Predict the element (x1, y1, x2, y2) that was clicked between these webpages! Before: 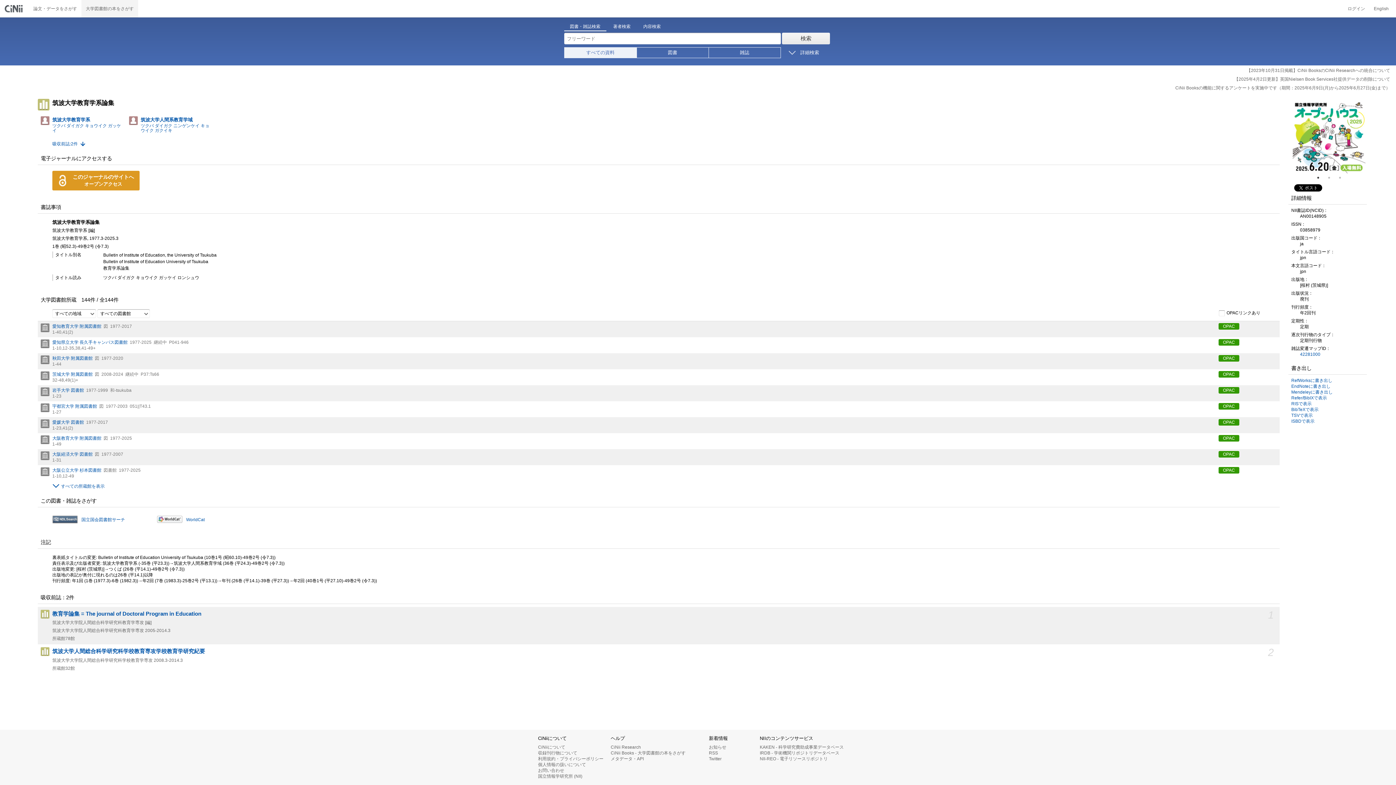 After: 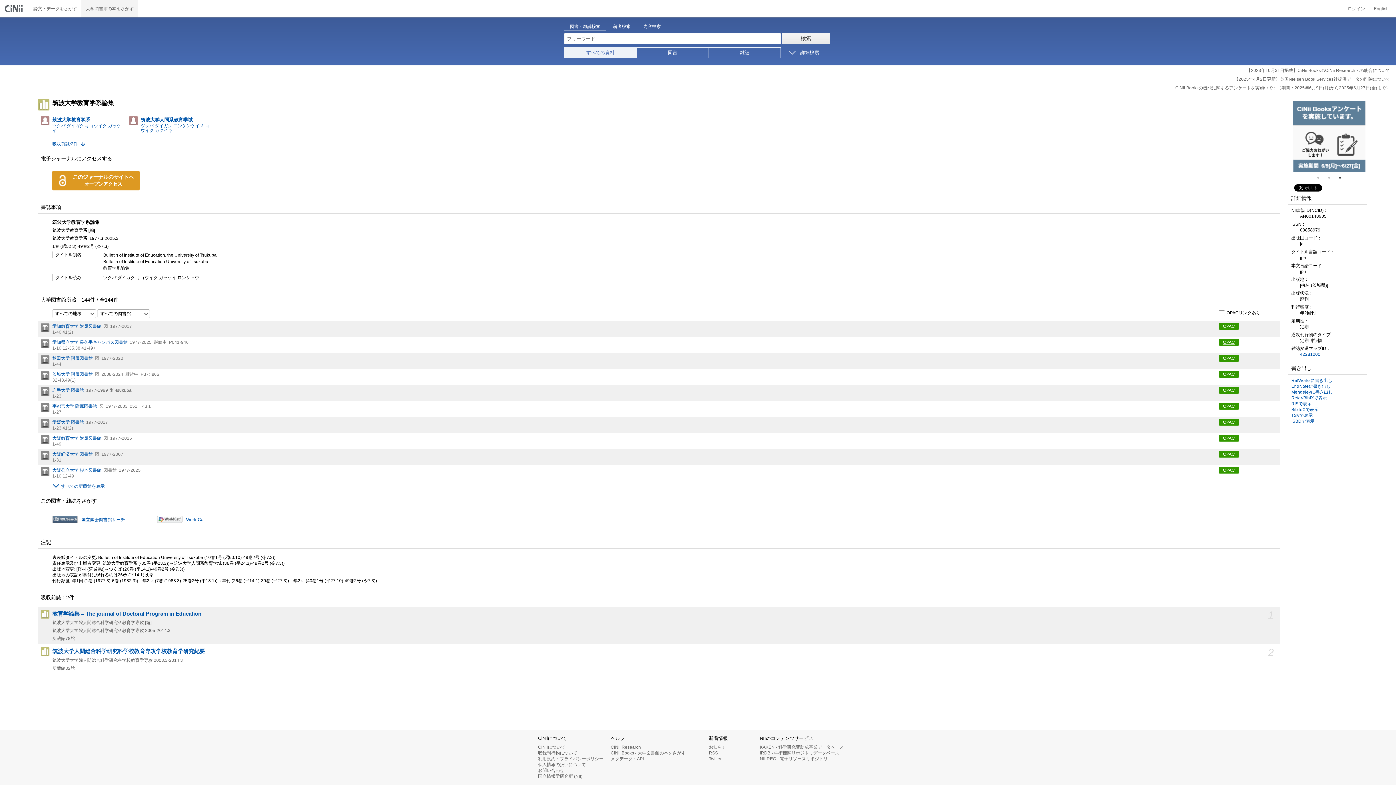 Action: bbox: (1218, 339, 1239, 345) label: OPAC